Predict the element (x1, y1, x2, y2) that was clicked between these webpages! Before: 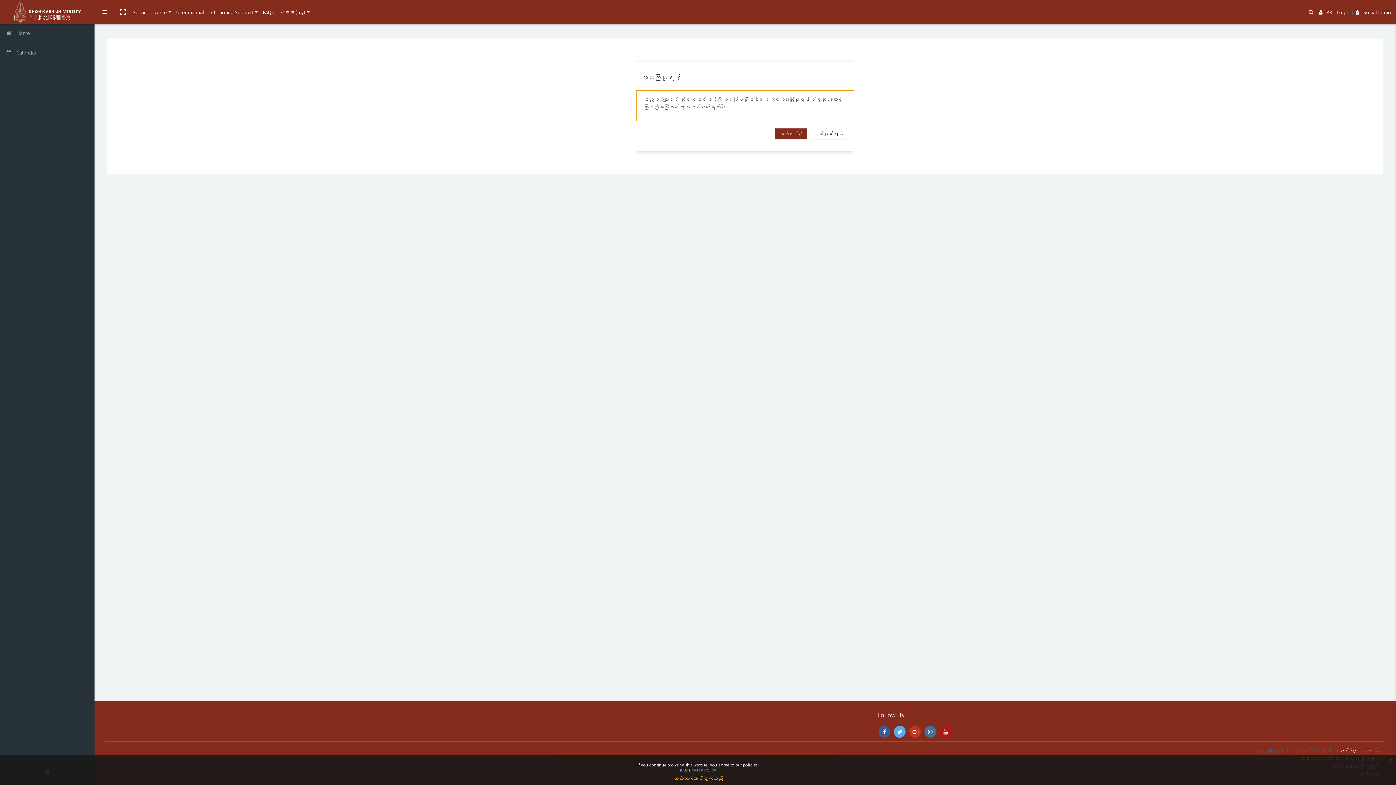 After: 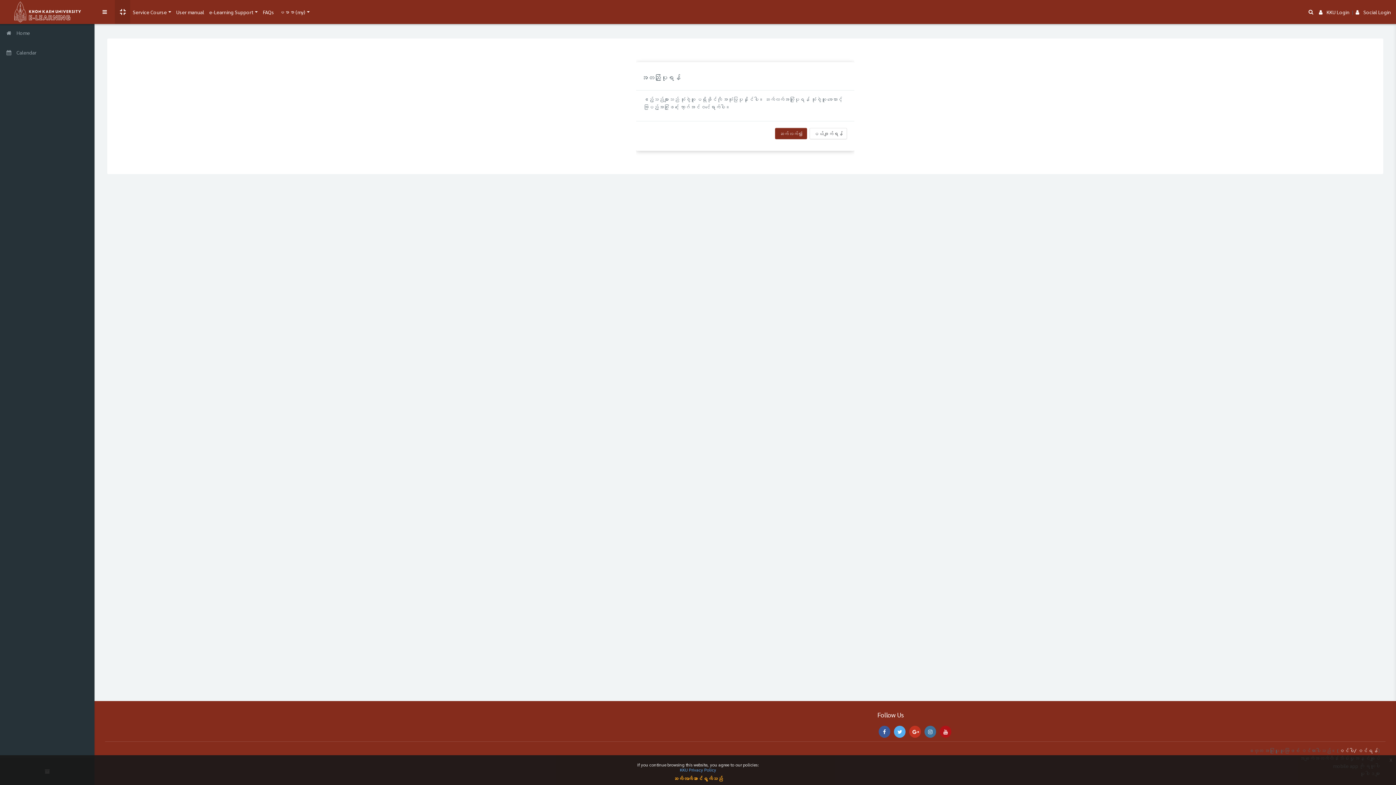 Action: bbox: (114, 8, 130, 15) label: Toggle fullscreen